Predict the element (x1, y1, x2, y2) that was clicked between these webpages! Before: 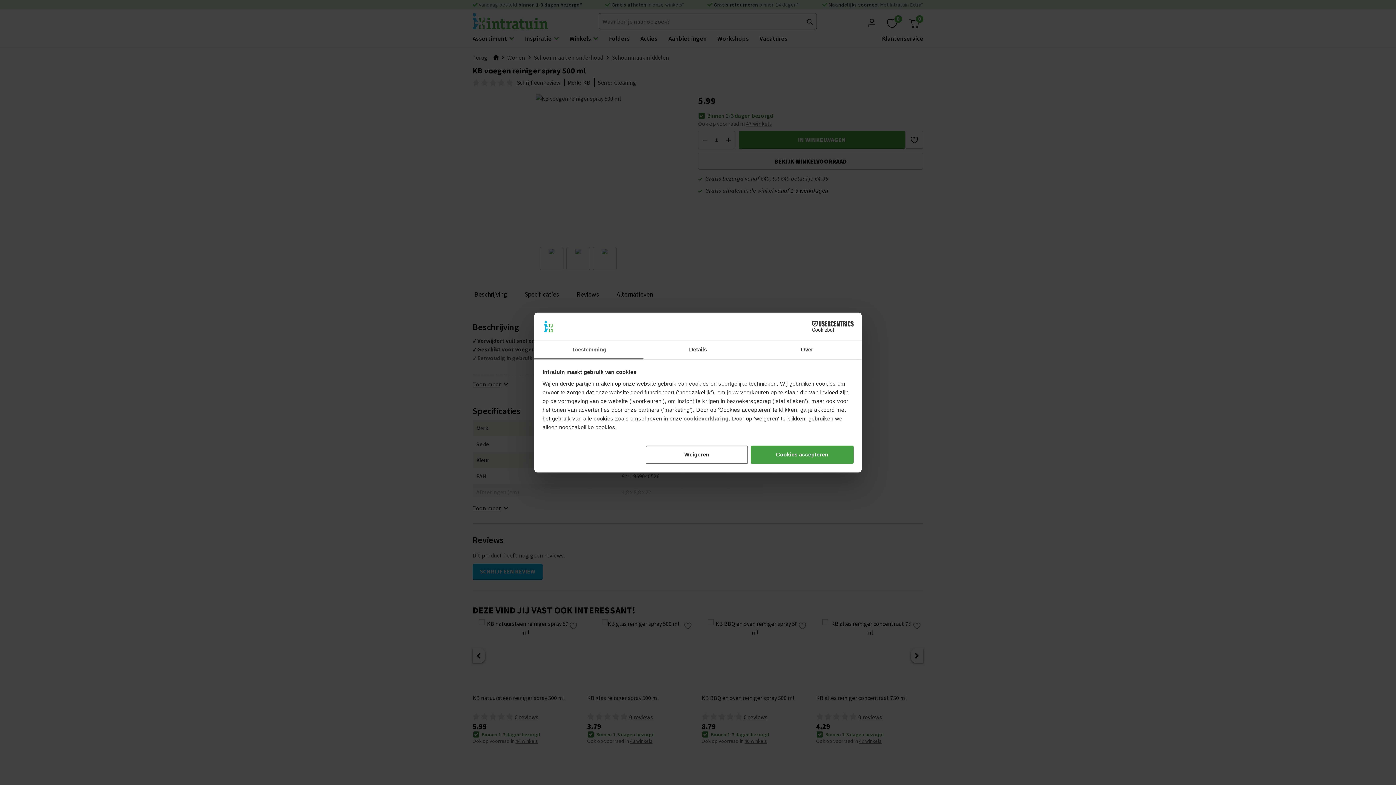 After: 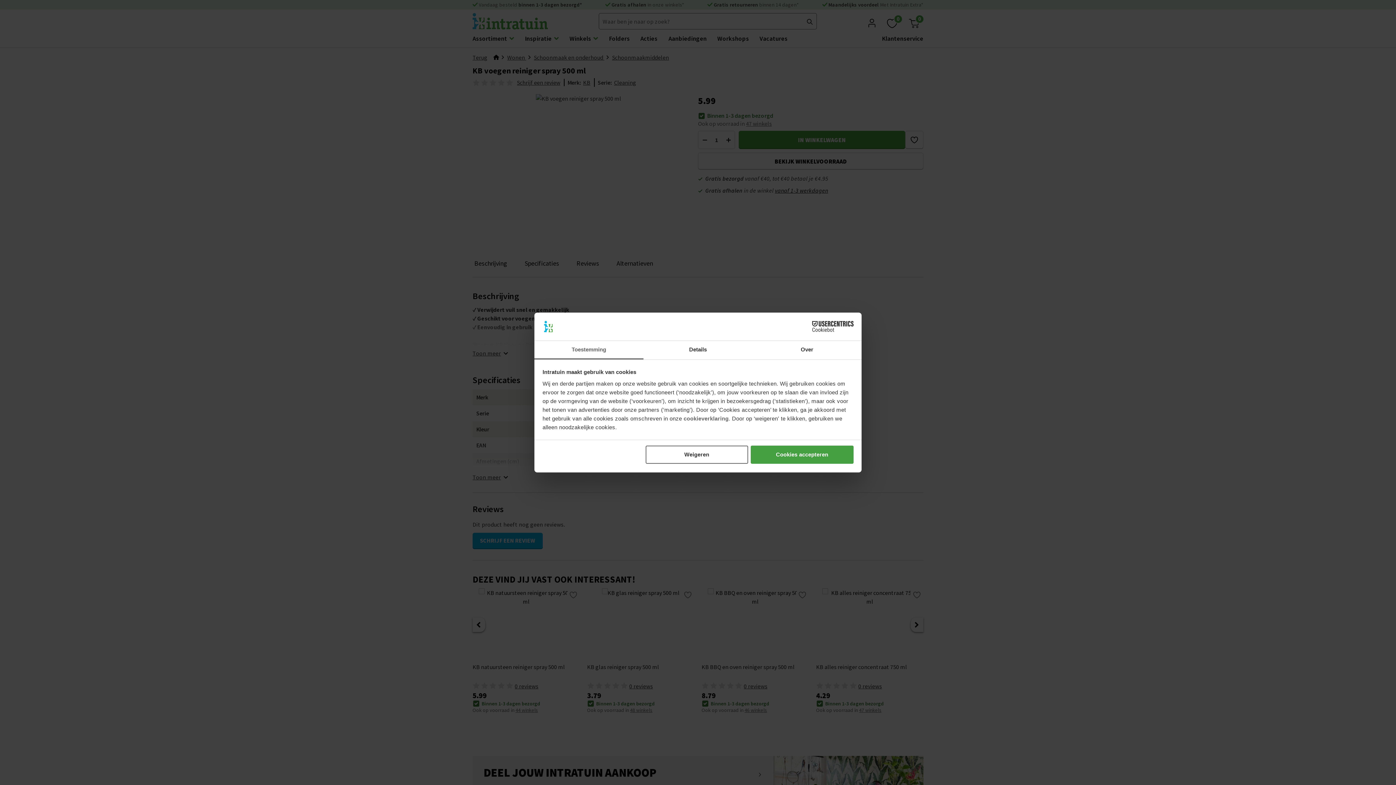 Action: label: Cookiebot - opens in a new window bbox: (790, 321, 853, 332)